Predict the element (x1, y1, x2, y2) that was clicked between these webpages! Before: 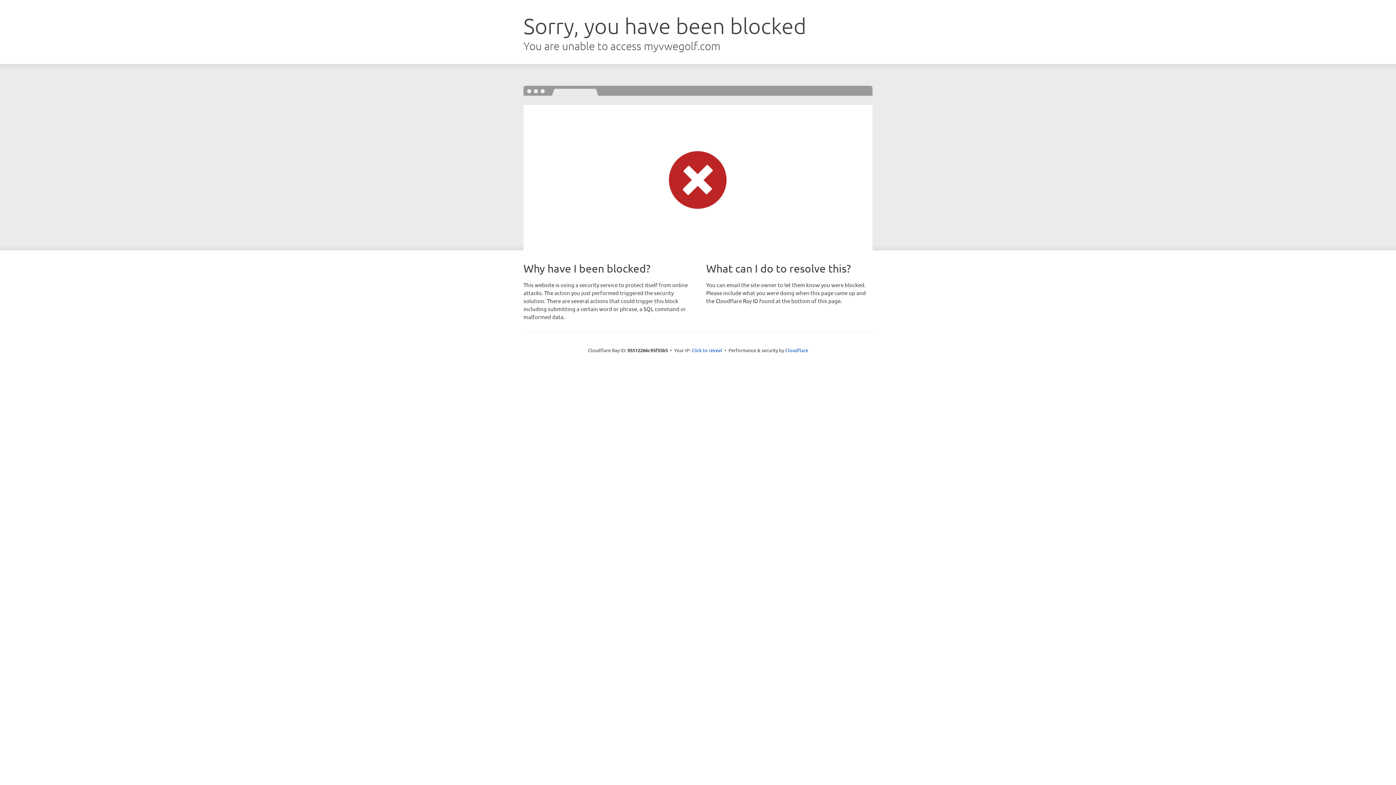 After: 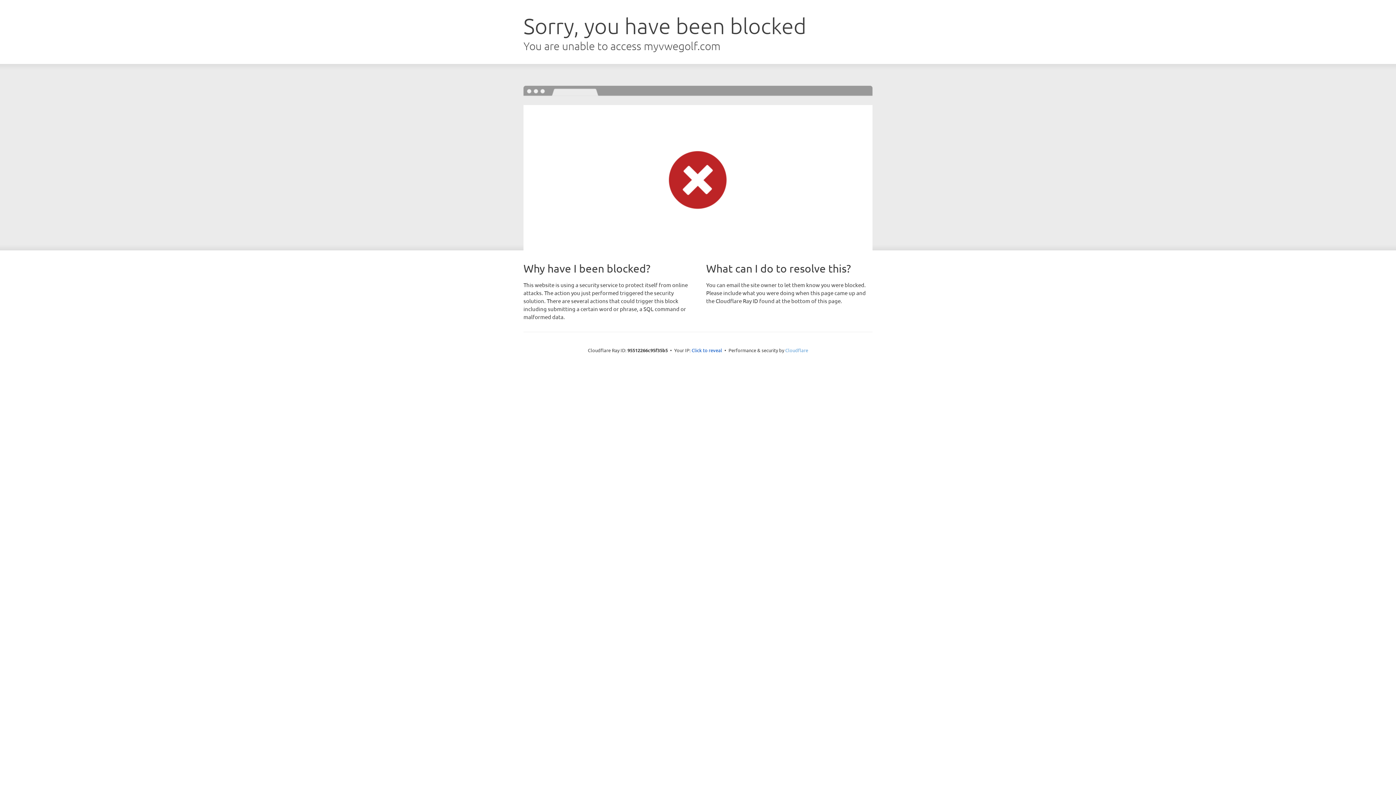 Action: label: Cloudflare bbox: (785, 347, 808, 353)